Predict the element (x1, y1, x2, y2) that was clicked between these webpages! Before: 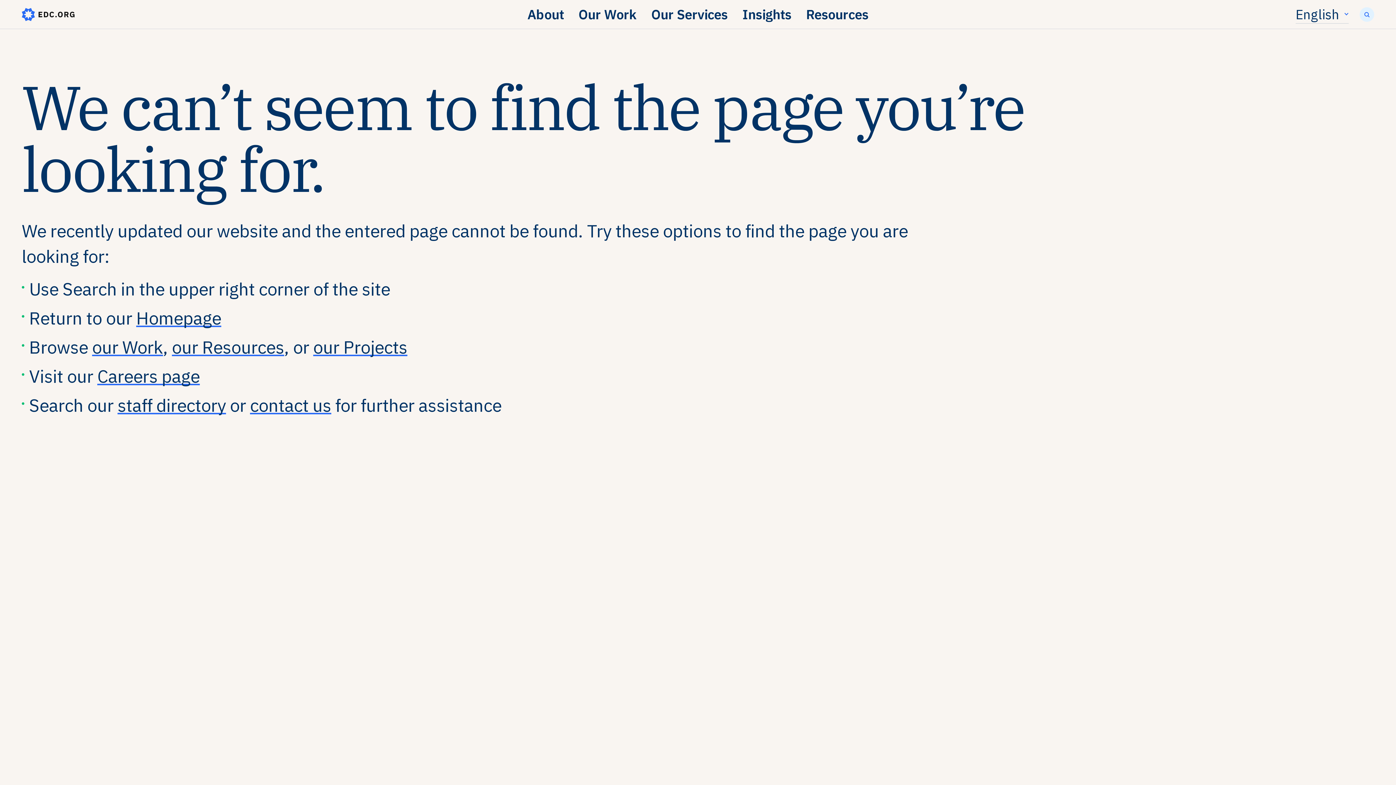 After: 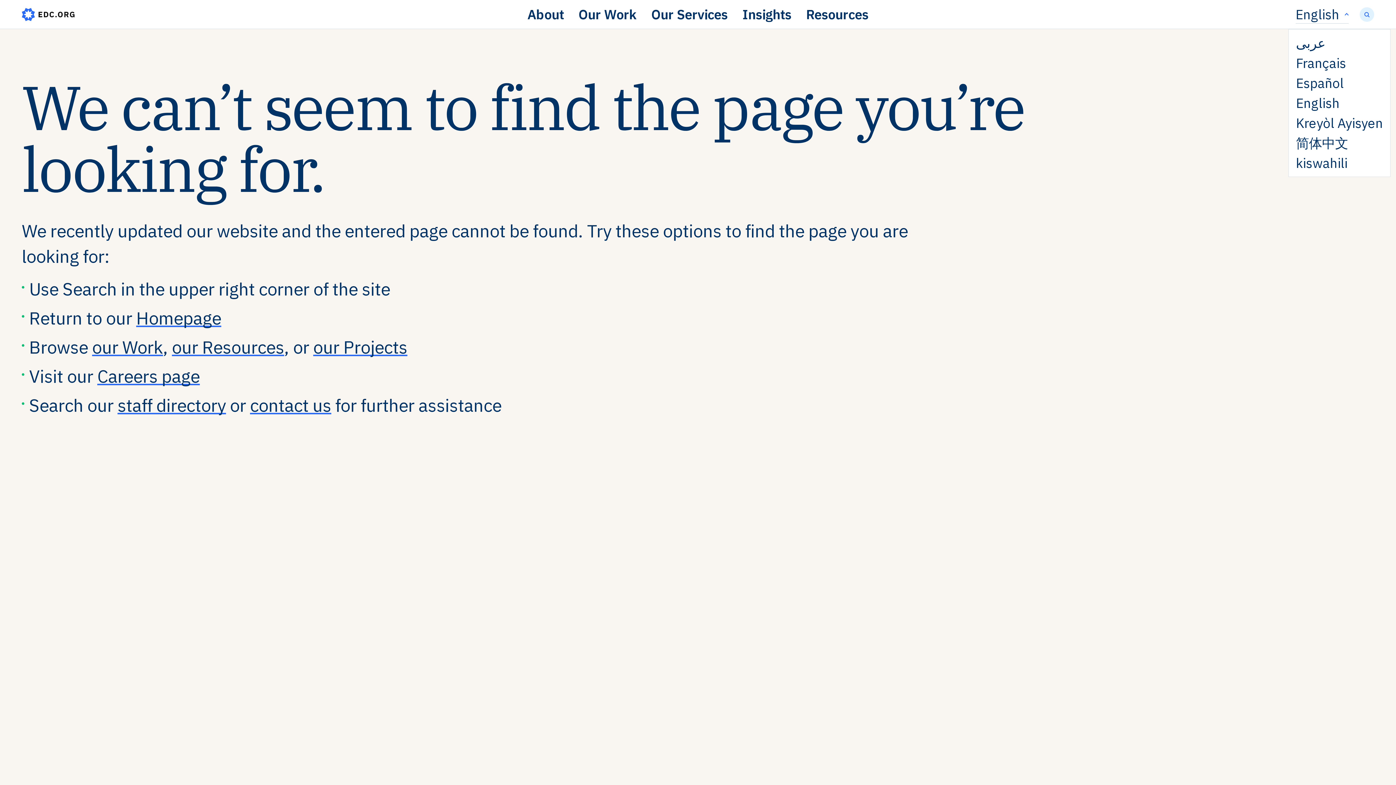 Action: label: English bbox: (1295, 1, 1349, 27)